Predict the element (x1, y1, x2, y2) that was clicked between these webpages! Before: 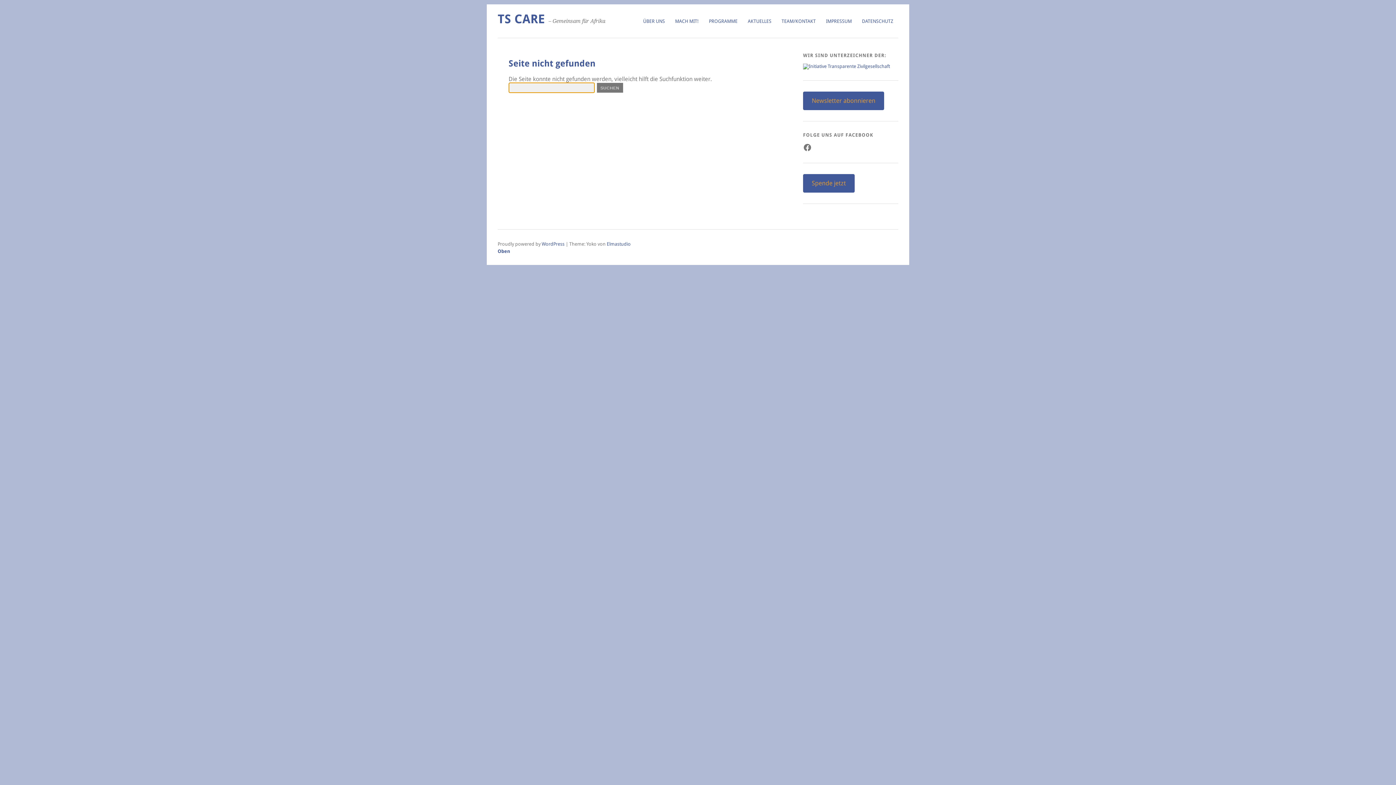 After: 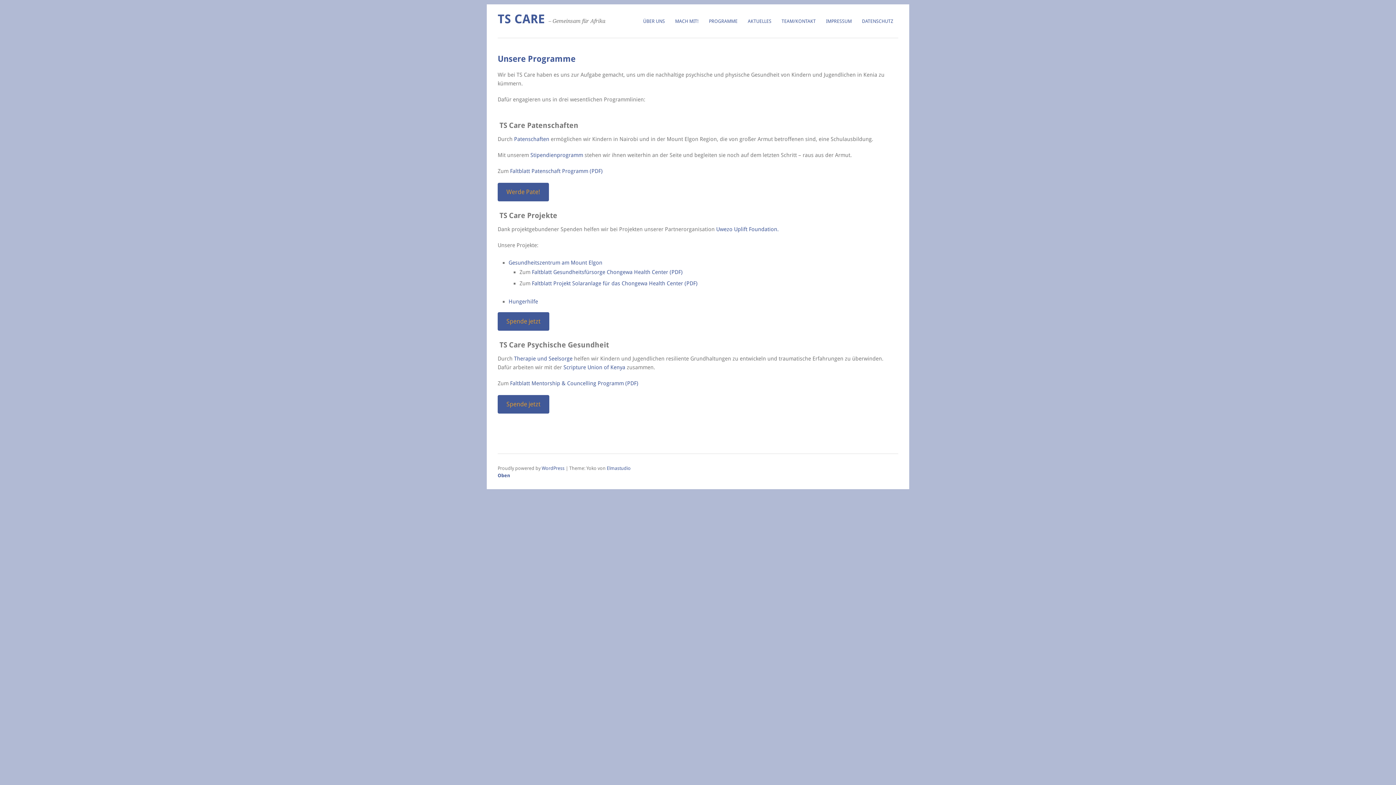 Action: bbox: (704, 15, 742, 27) label: PROGRAMME